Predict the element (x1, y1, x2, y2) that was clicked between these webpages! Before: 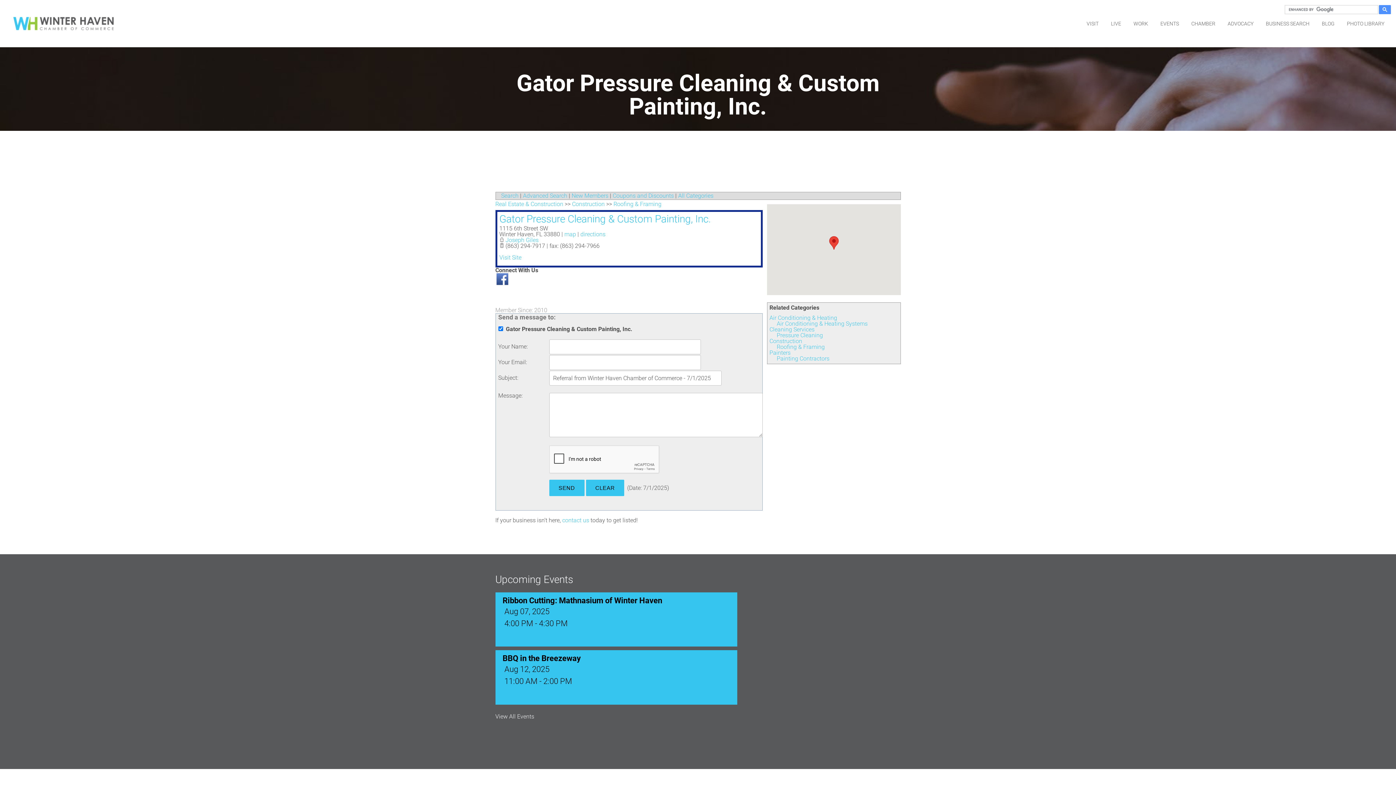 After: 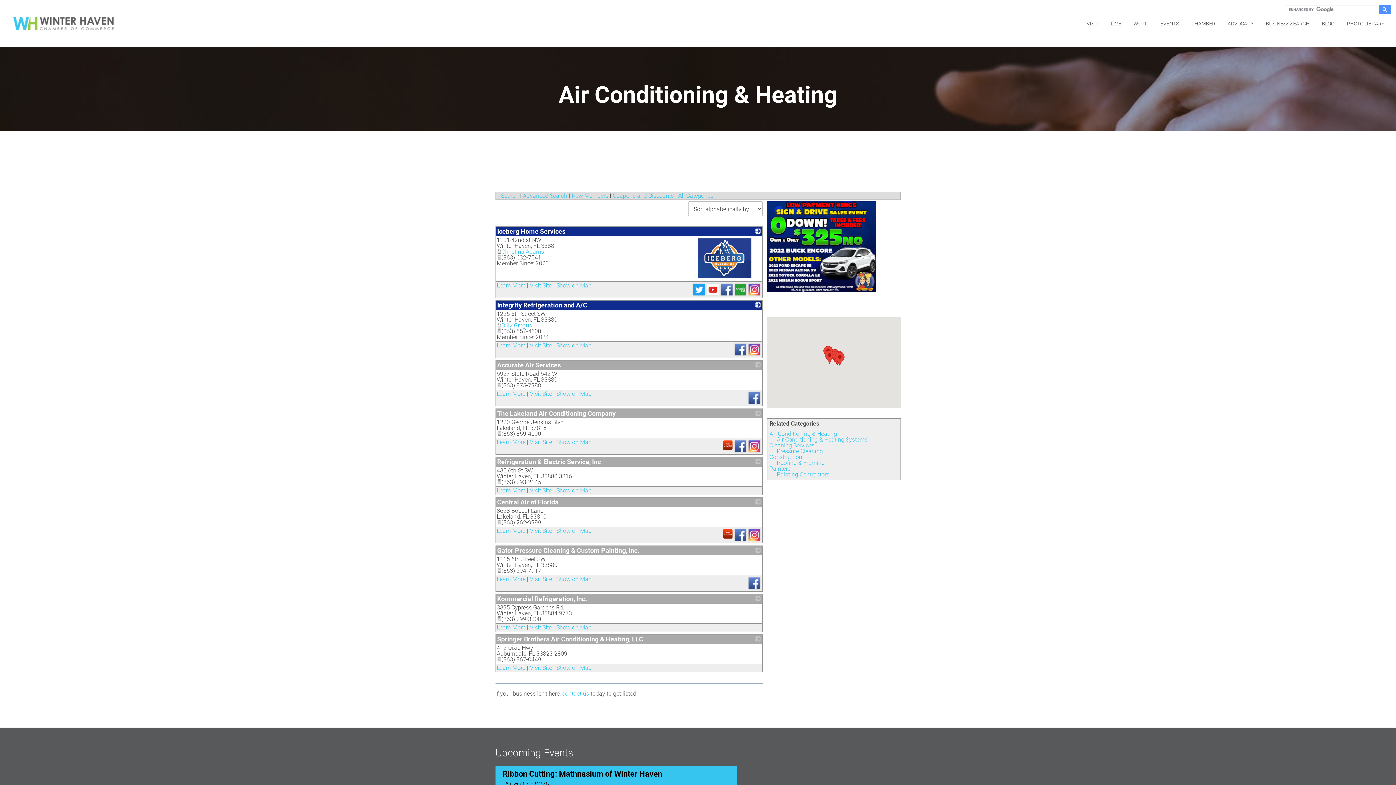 Action: bbox: (769, 314, 837, 321) label: Air Conditioning & Heating